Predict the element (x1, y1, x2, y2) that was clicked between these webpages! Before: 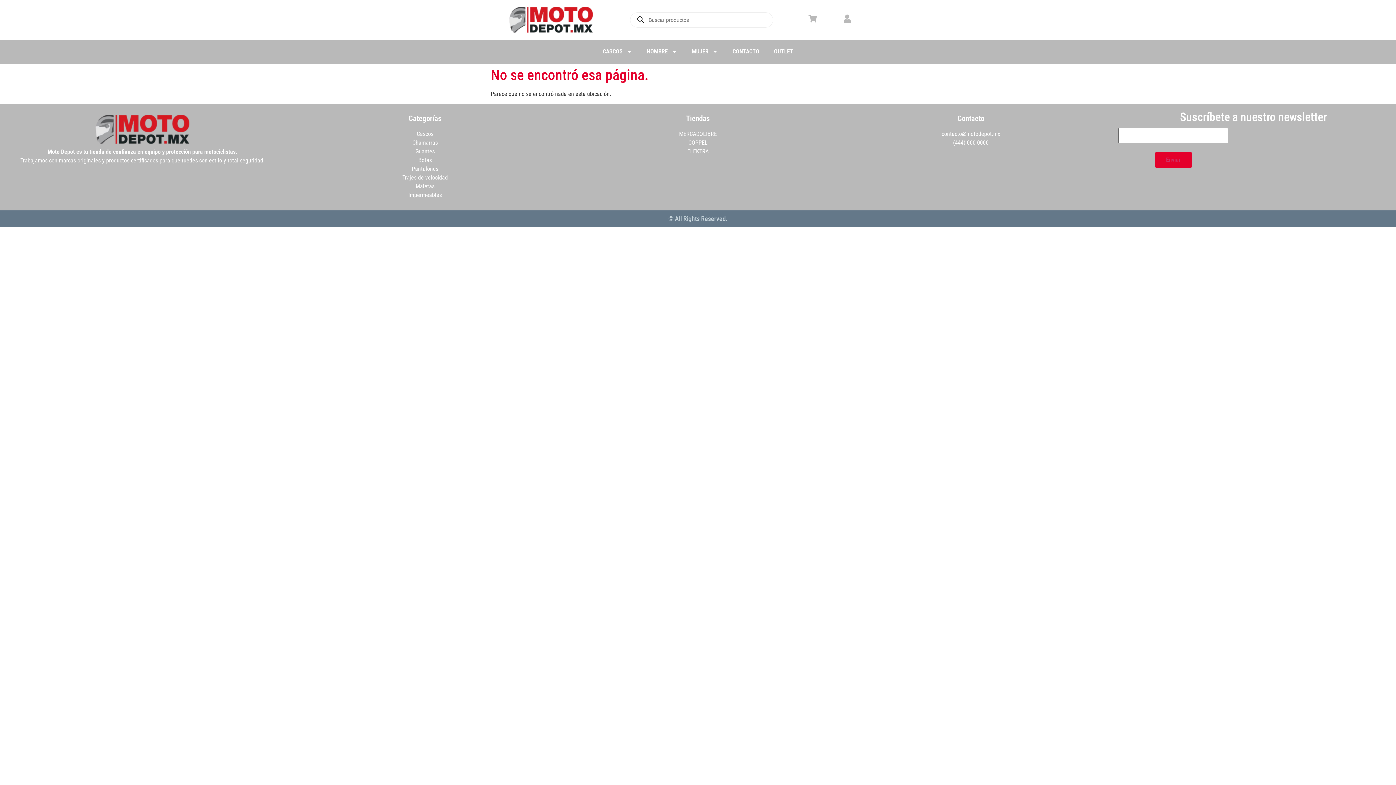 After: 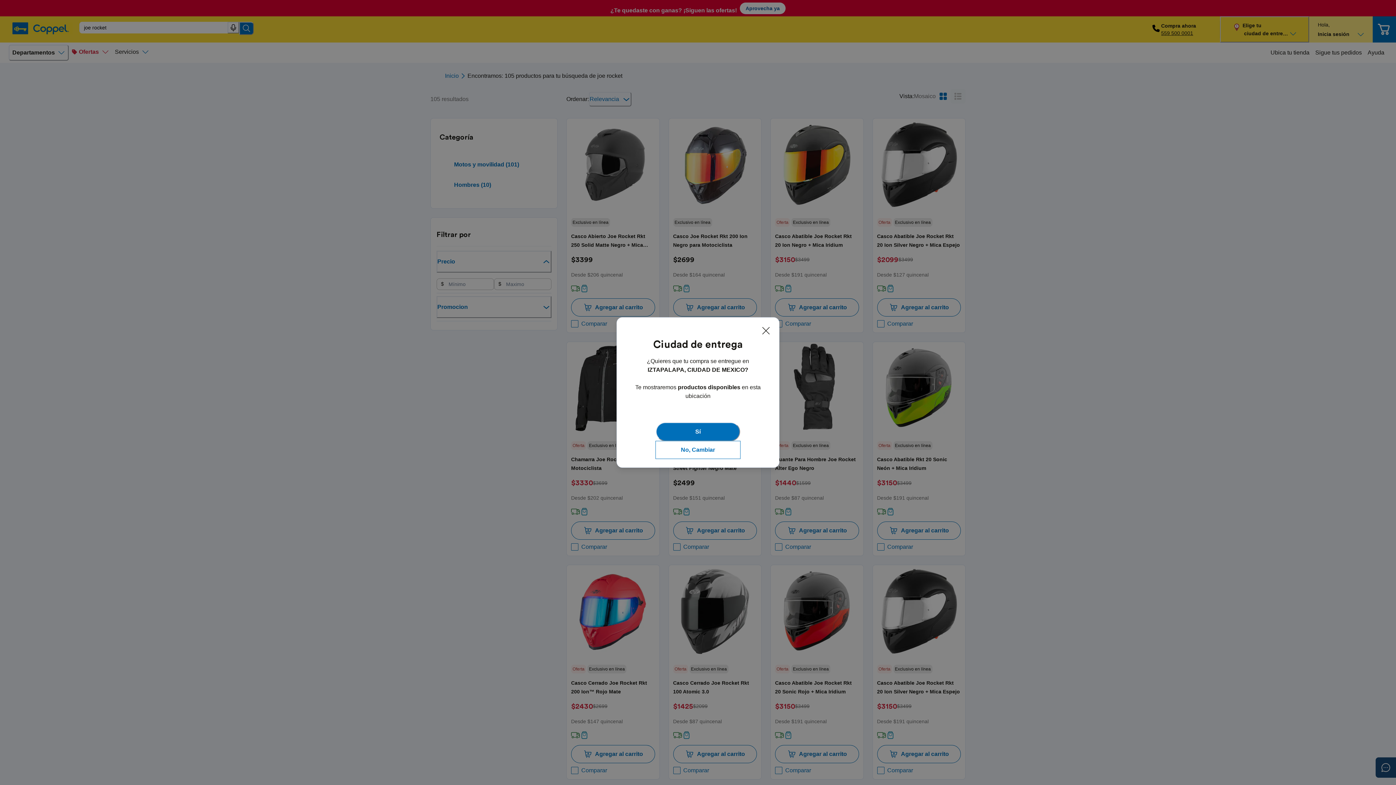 Action: bbox: (561, 138, 834, 147) label: COPPEL